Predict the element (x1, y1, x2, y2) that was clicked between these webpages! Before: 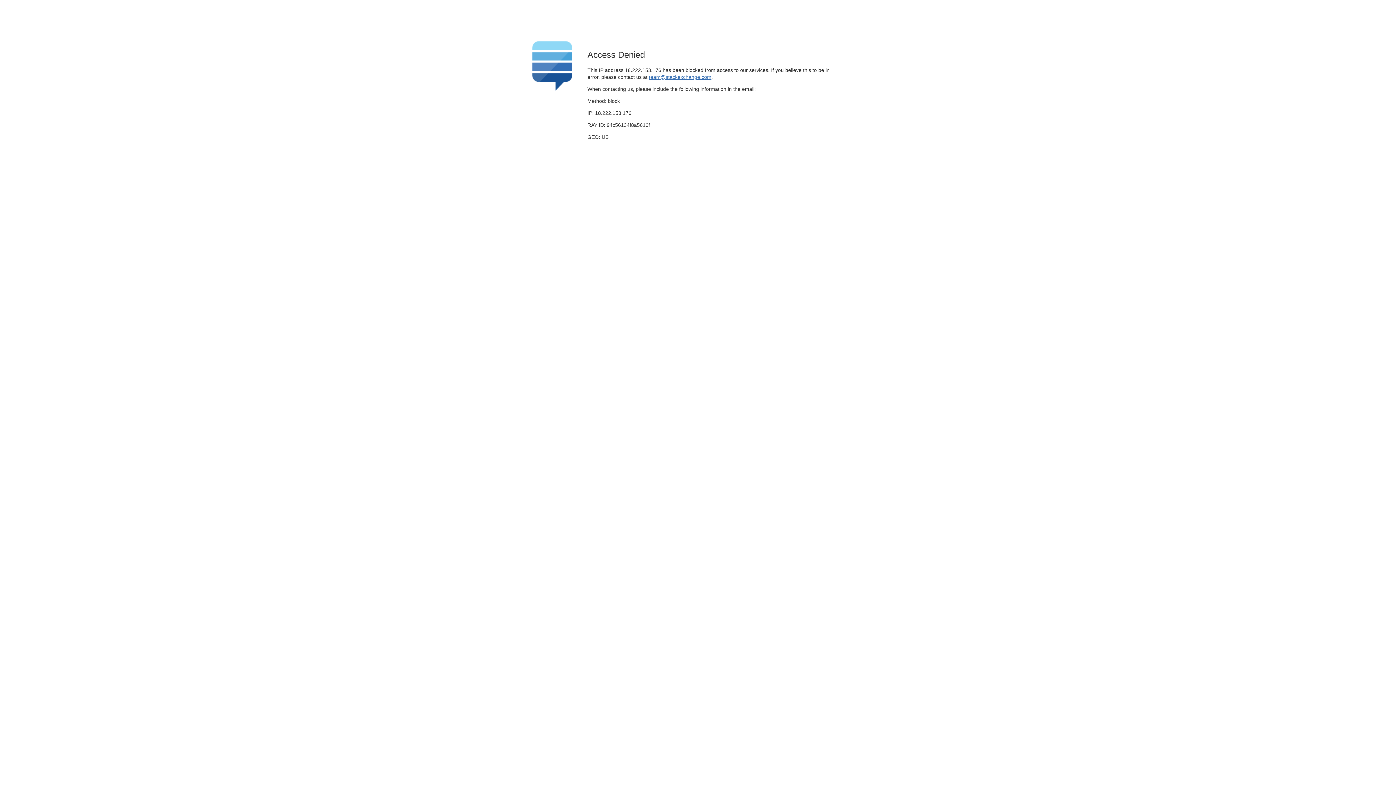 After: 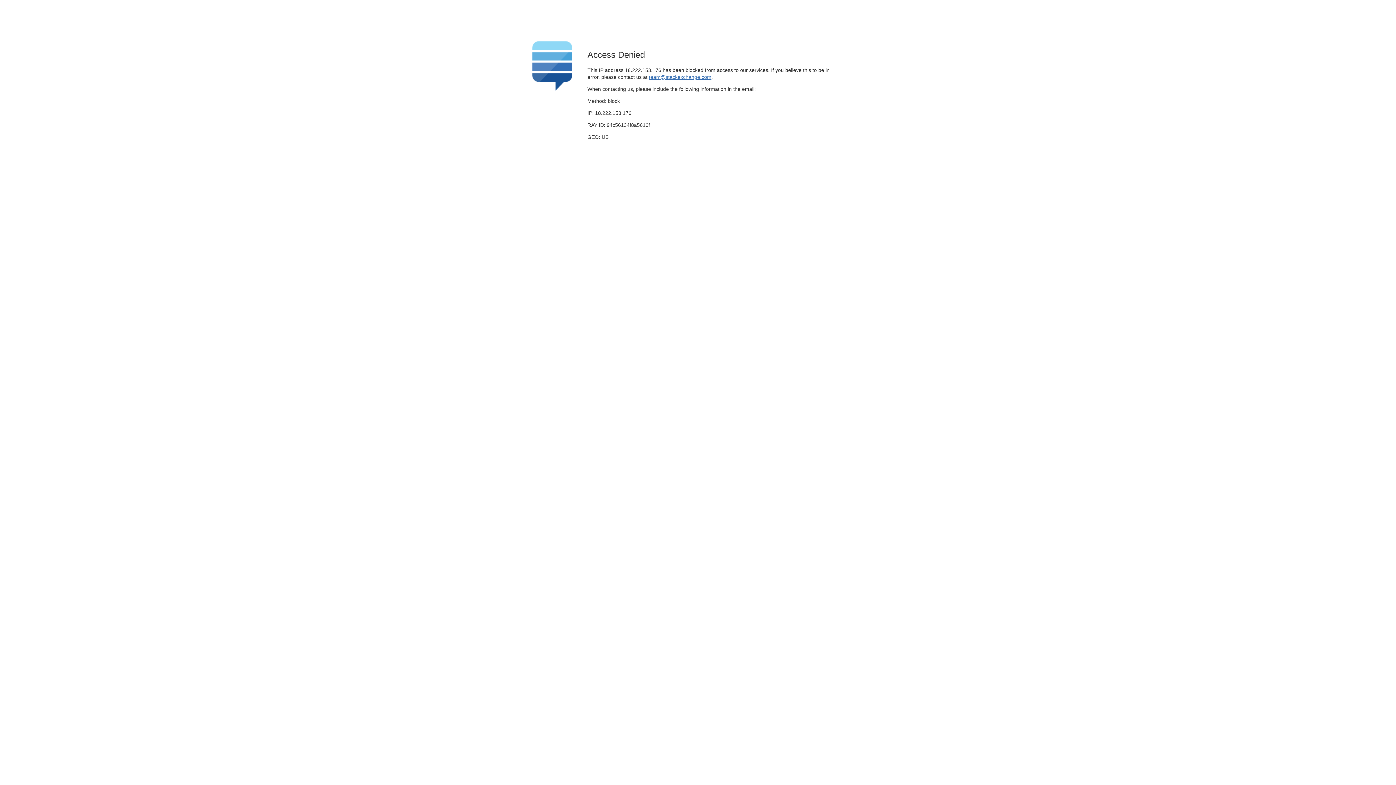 Action: label: team@stackexchange.com bbox: (649, 74, 711, 79)